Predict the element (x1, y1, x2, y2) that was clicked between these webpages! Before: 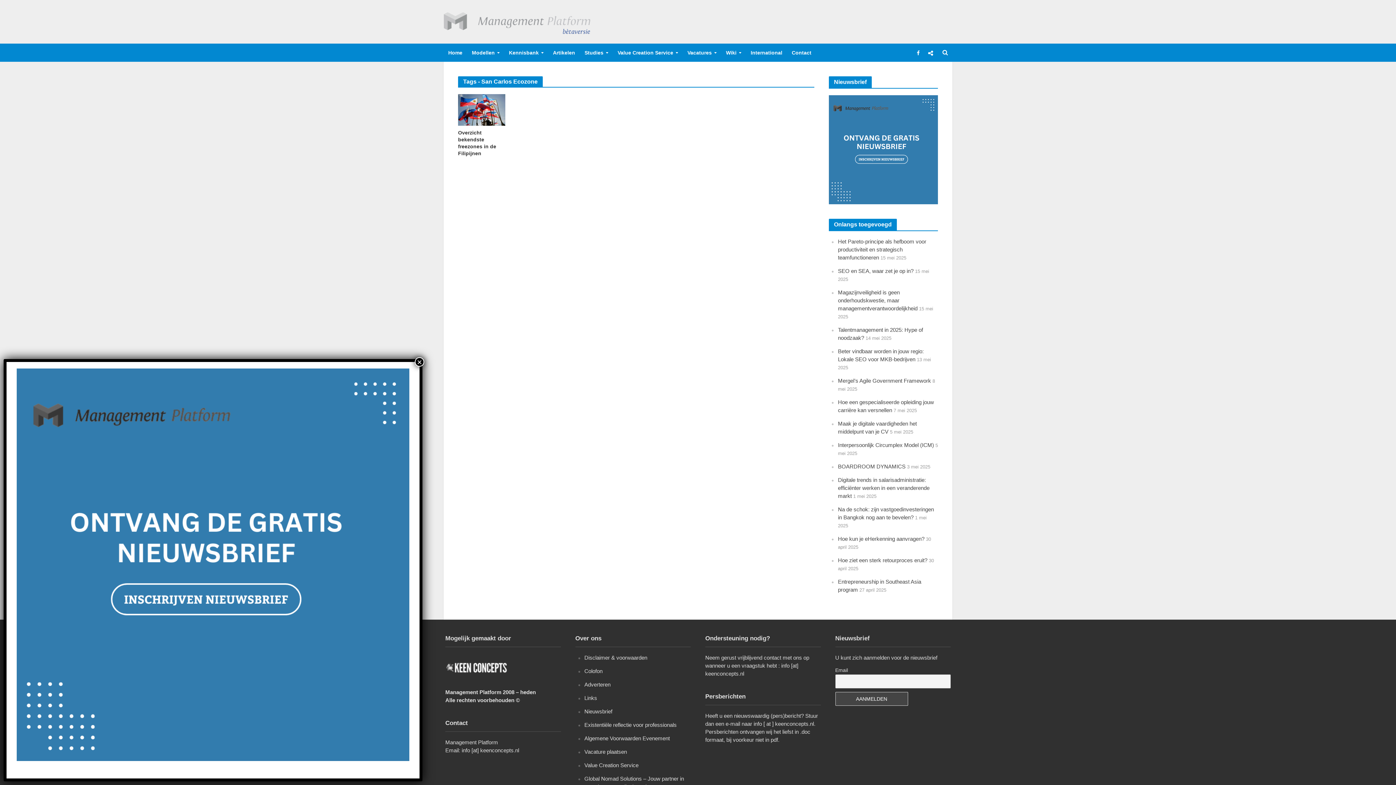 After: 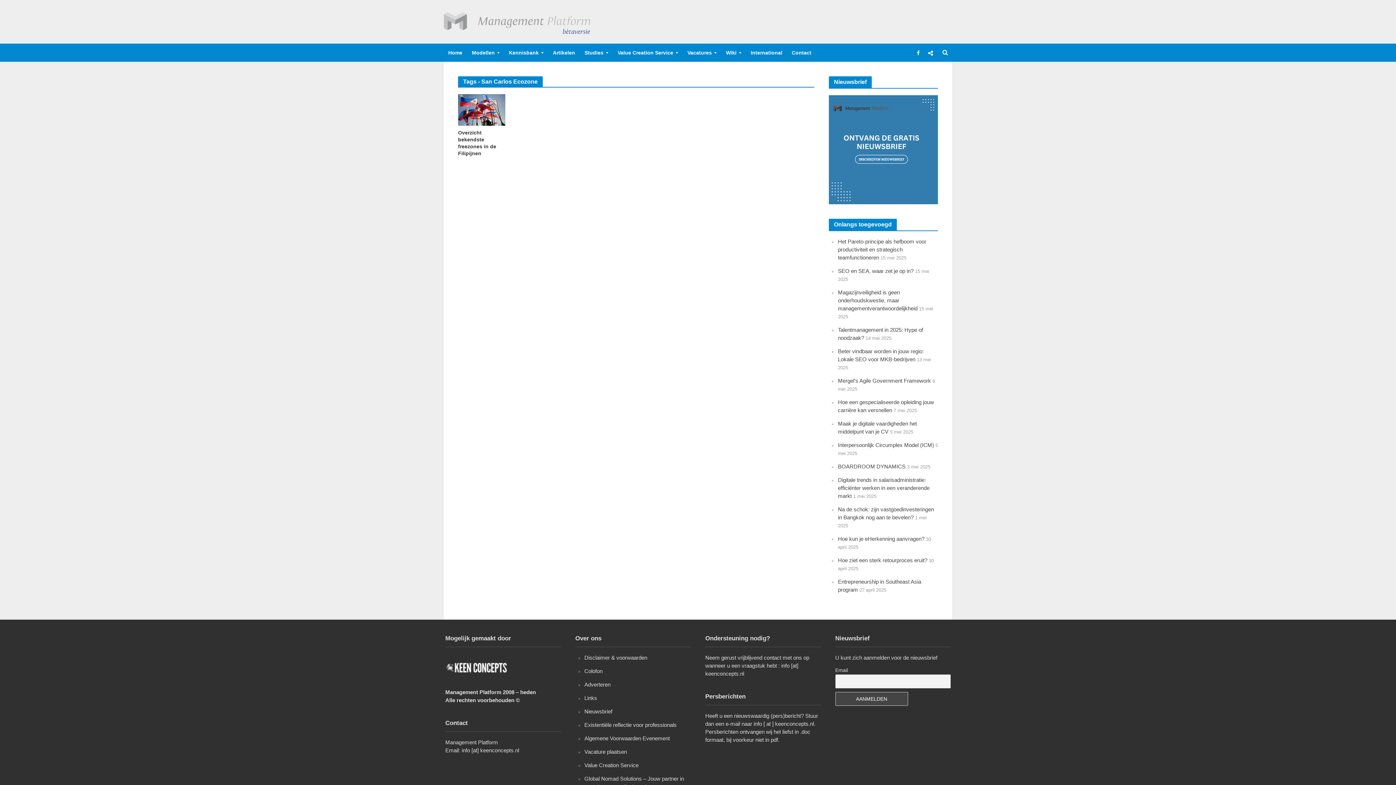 Action: bbox: (414, 357, 424, 366) label: Sluiten